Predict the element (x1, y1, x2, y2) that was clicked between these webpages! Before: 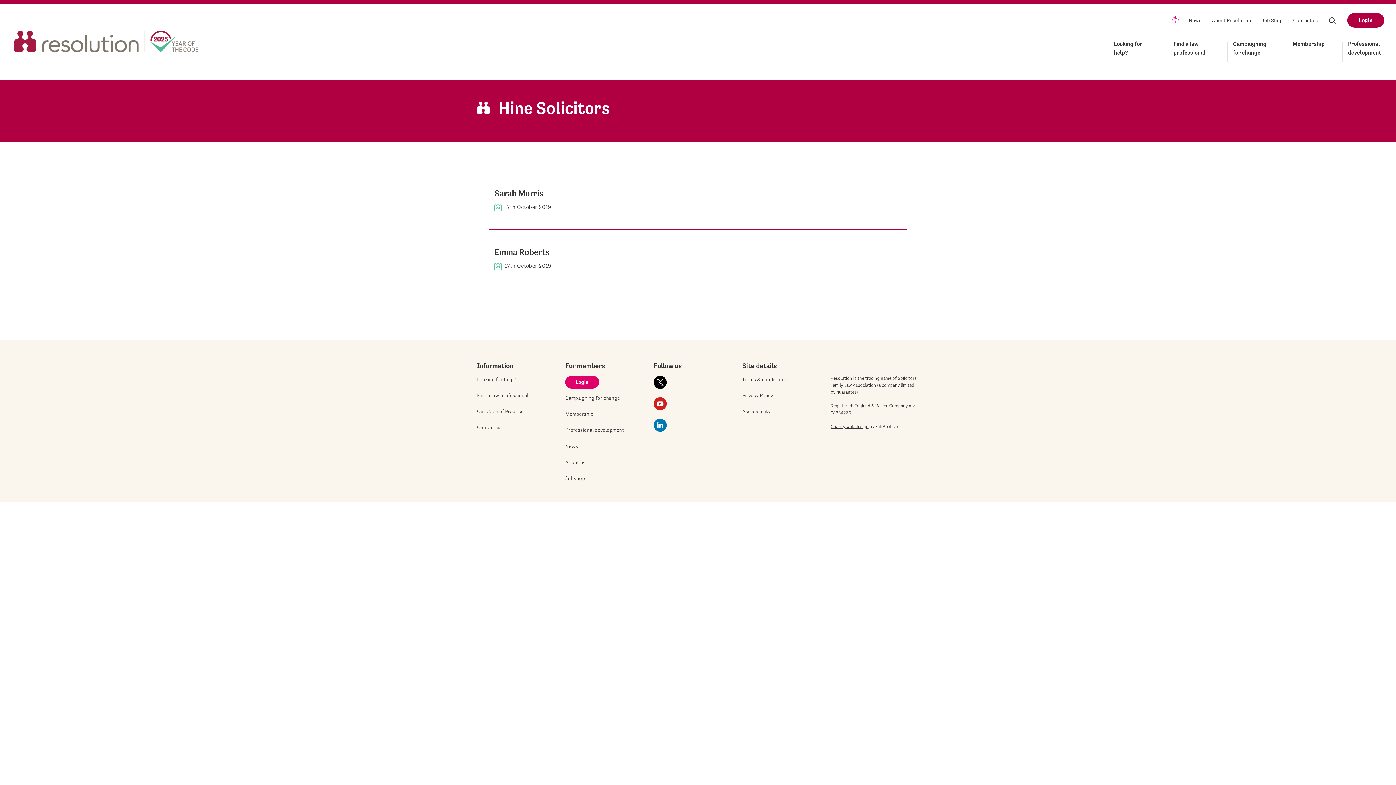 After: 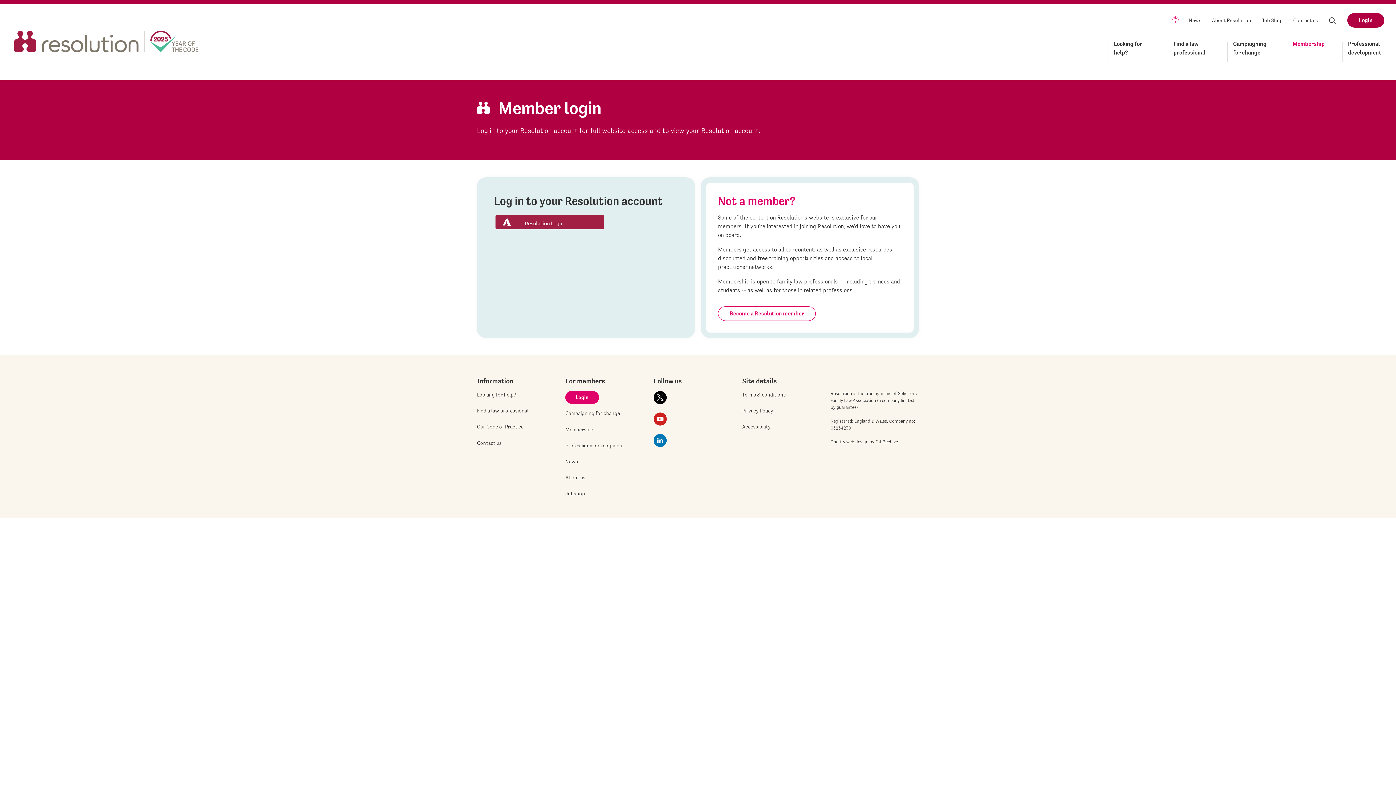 Action: bbox: (1347, 13, 1384, 27) label: Login